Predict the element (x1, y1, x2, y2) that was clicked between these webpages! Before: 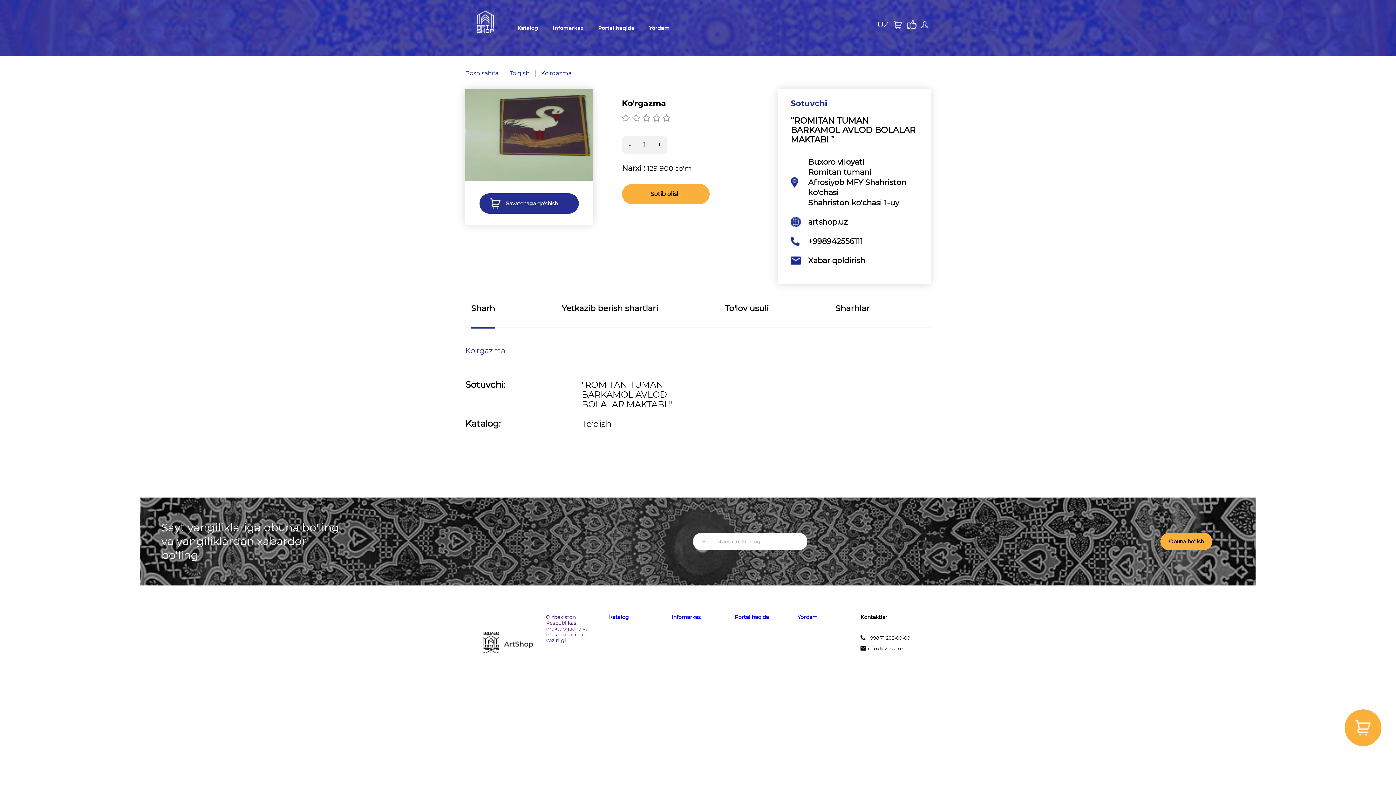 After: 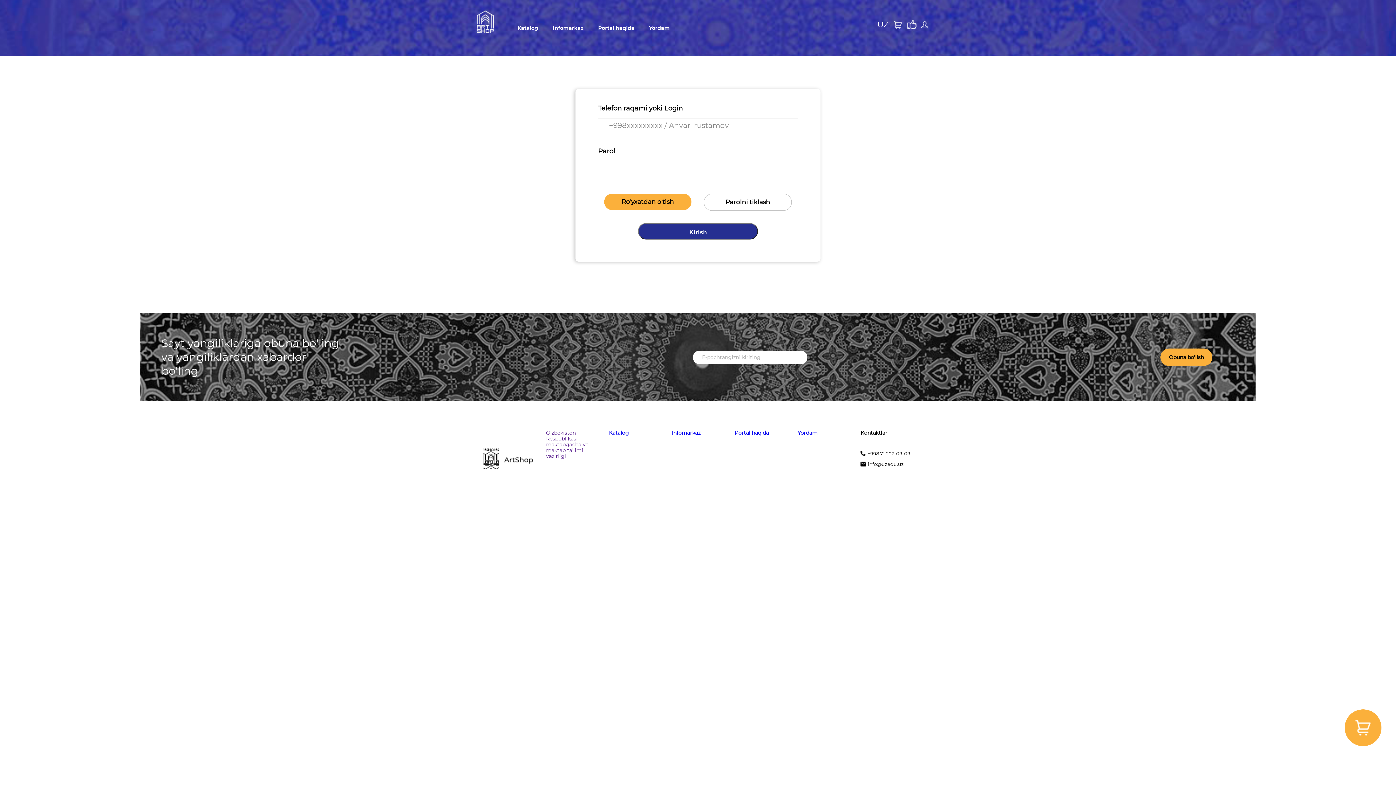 Action: bbox: (921, 21, 928, 28)